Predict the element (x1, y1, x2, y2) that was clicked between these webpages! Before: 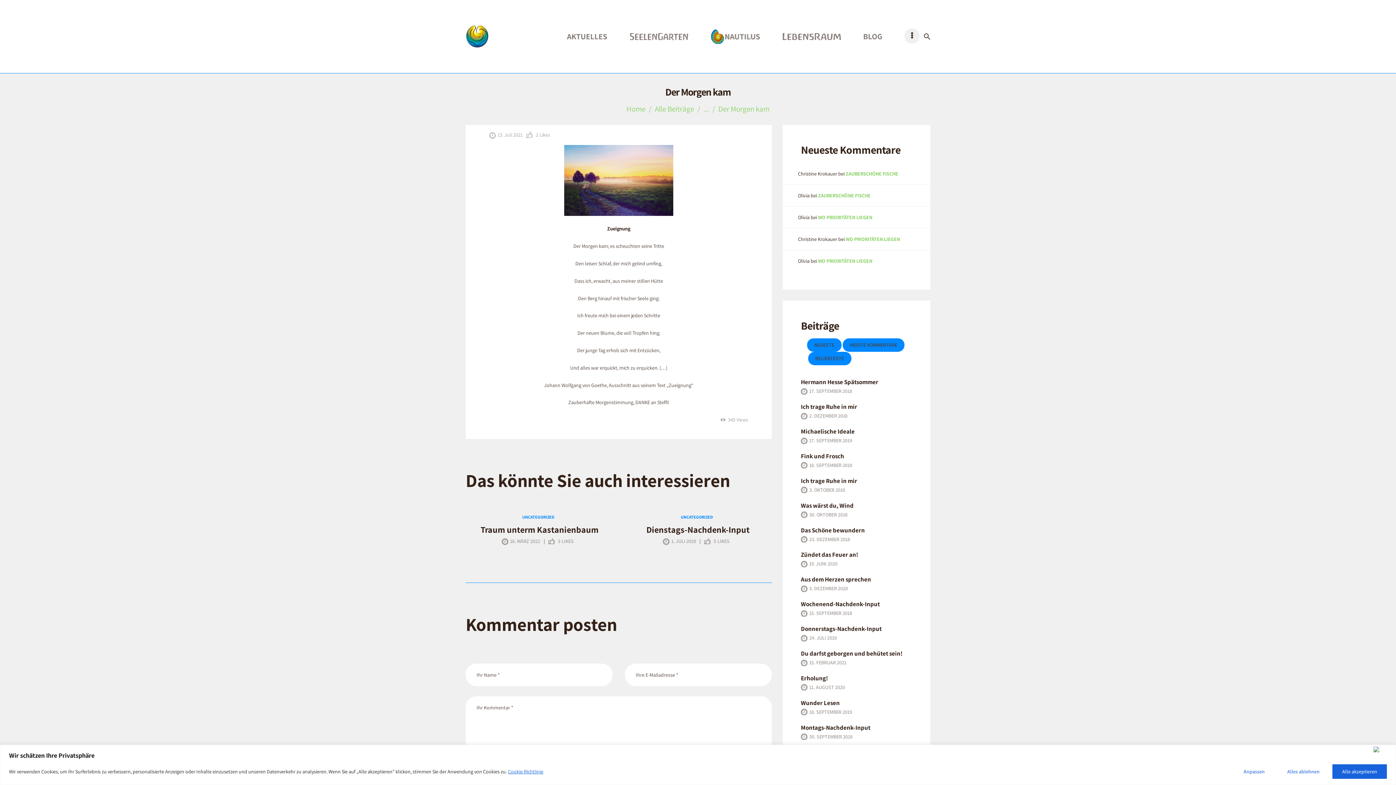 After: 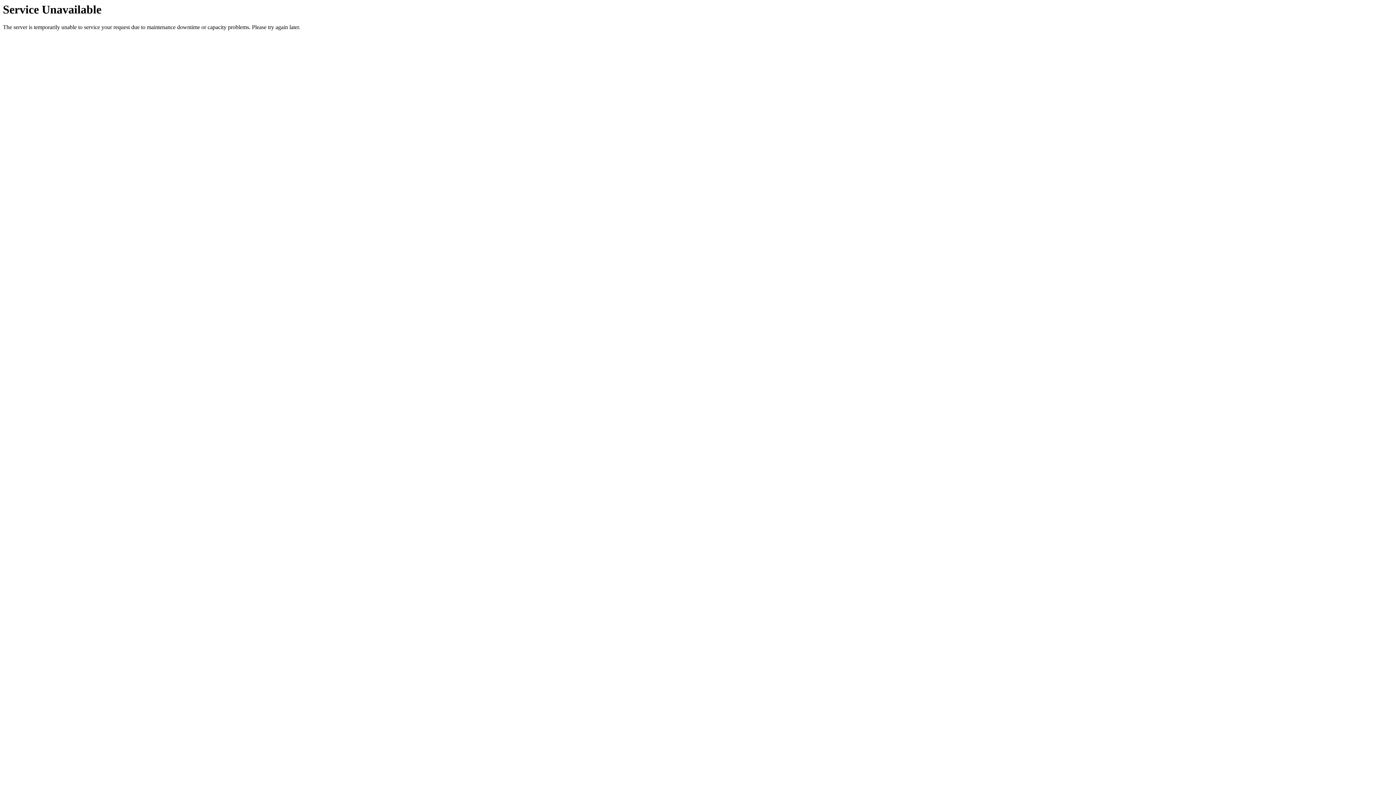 Action: label: Zündet das Feuer an! bbox: (801, 550, 912, 559)